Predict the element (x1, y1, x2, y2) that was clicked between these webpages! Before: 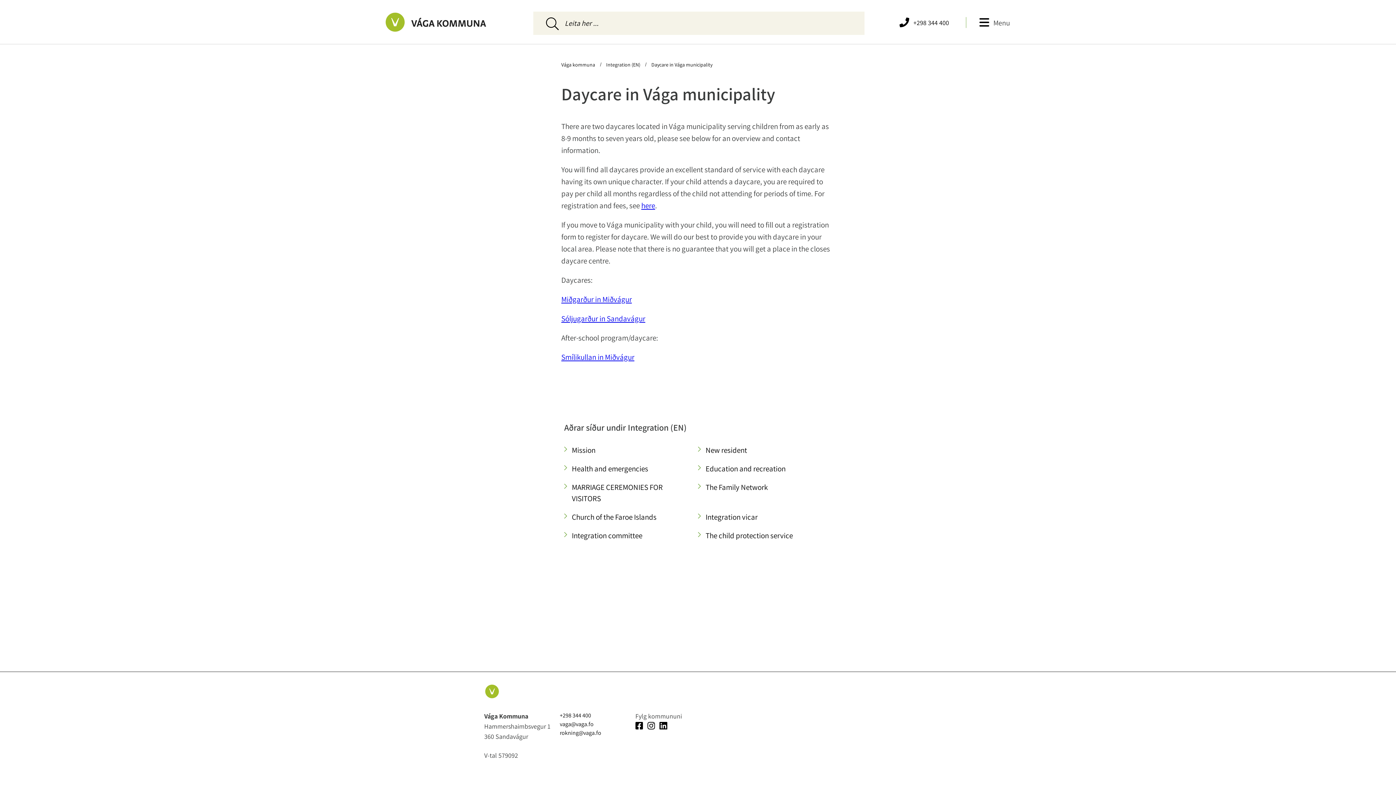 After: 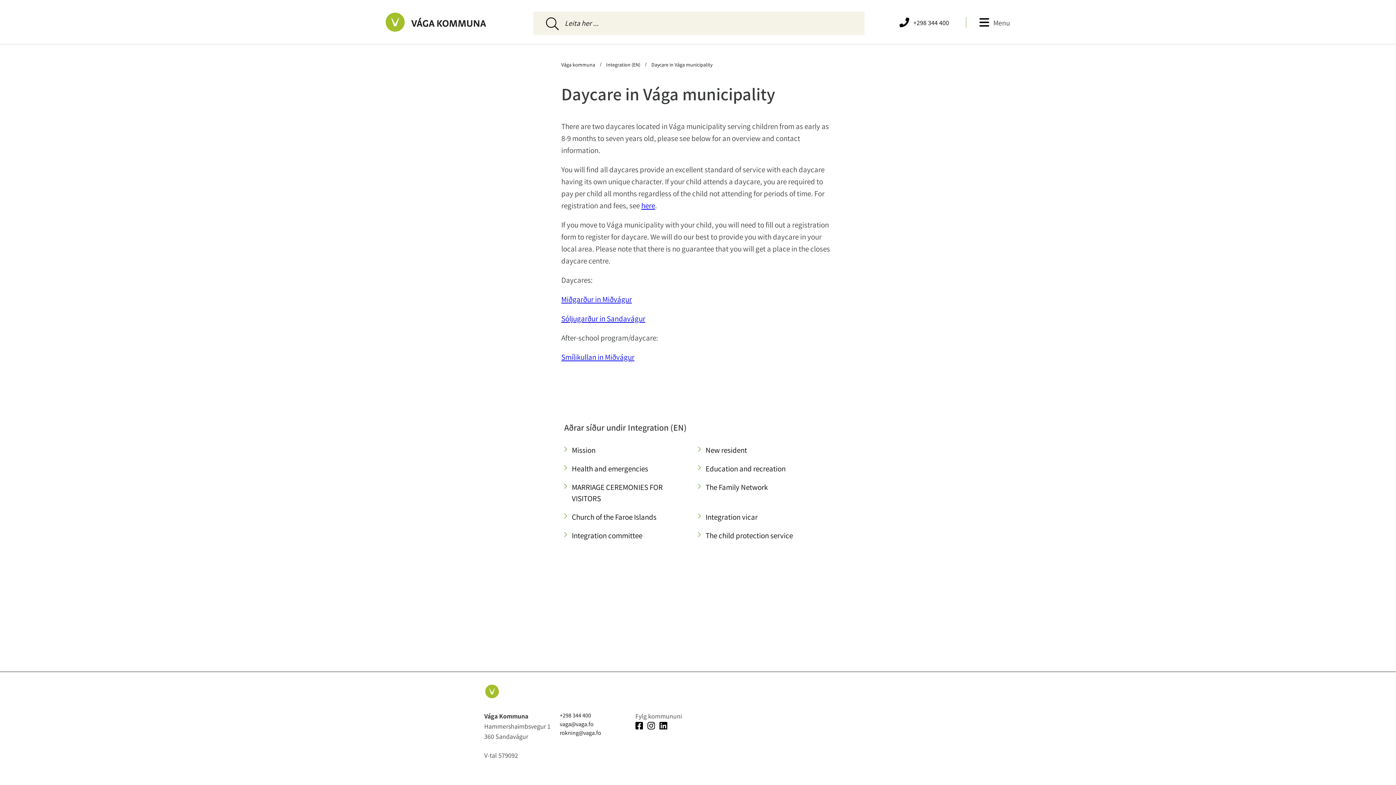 Action: bbox: (650, 61, 712, 68) label:  Daycare in Vága municipality